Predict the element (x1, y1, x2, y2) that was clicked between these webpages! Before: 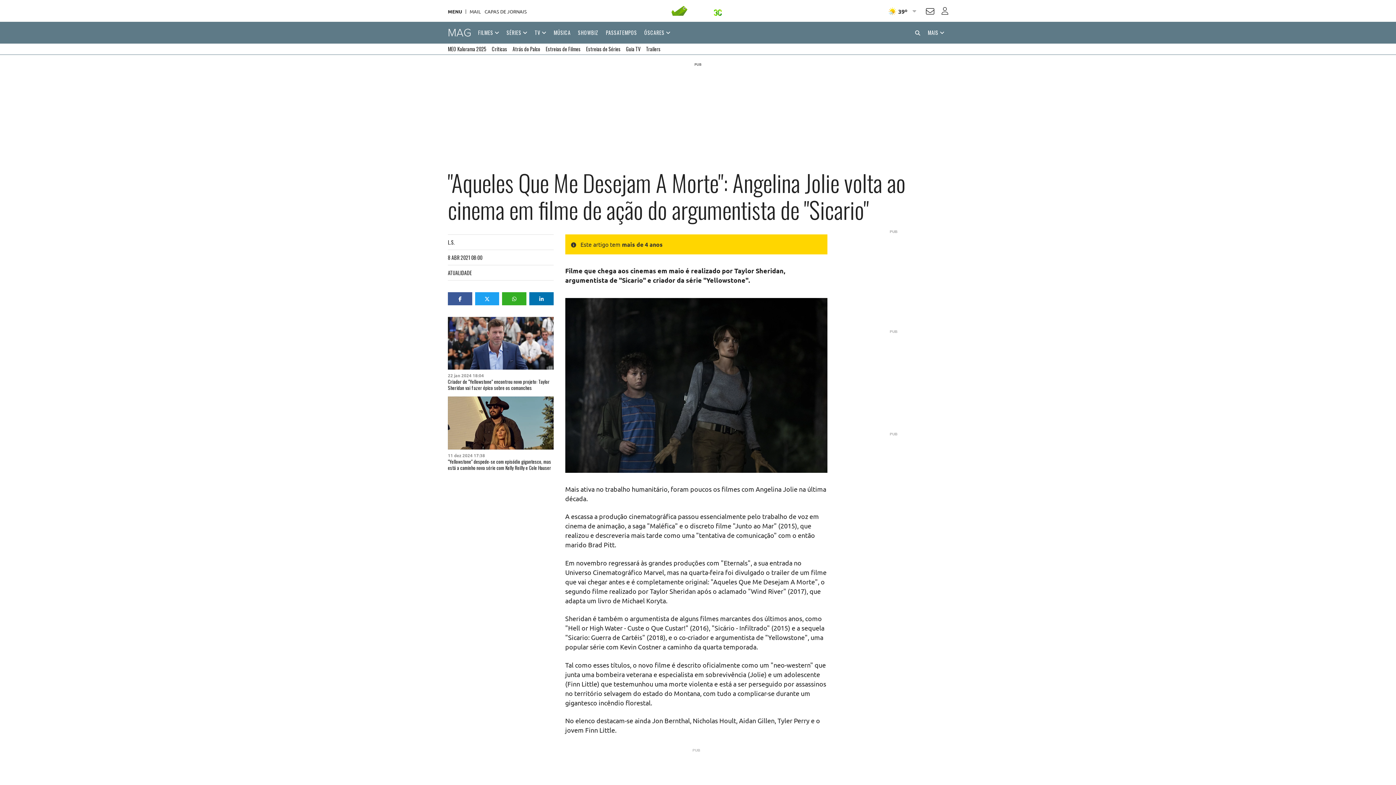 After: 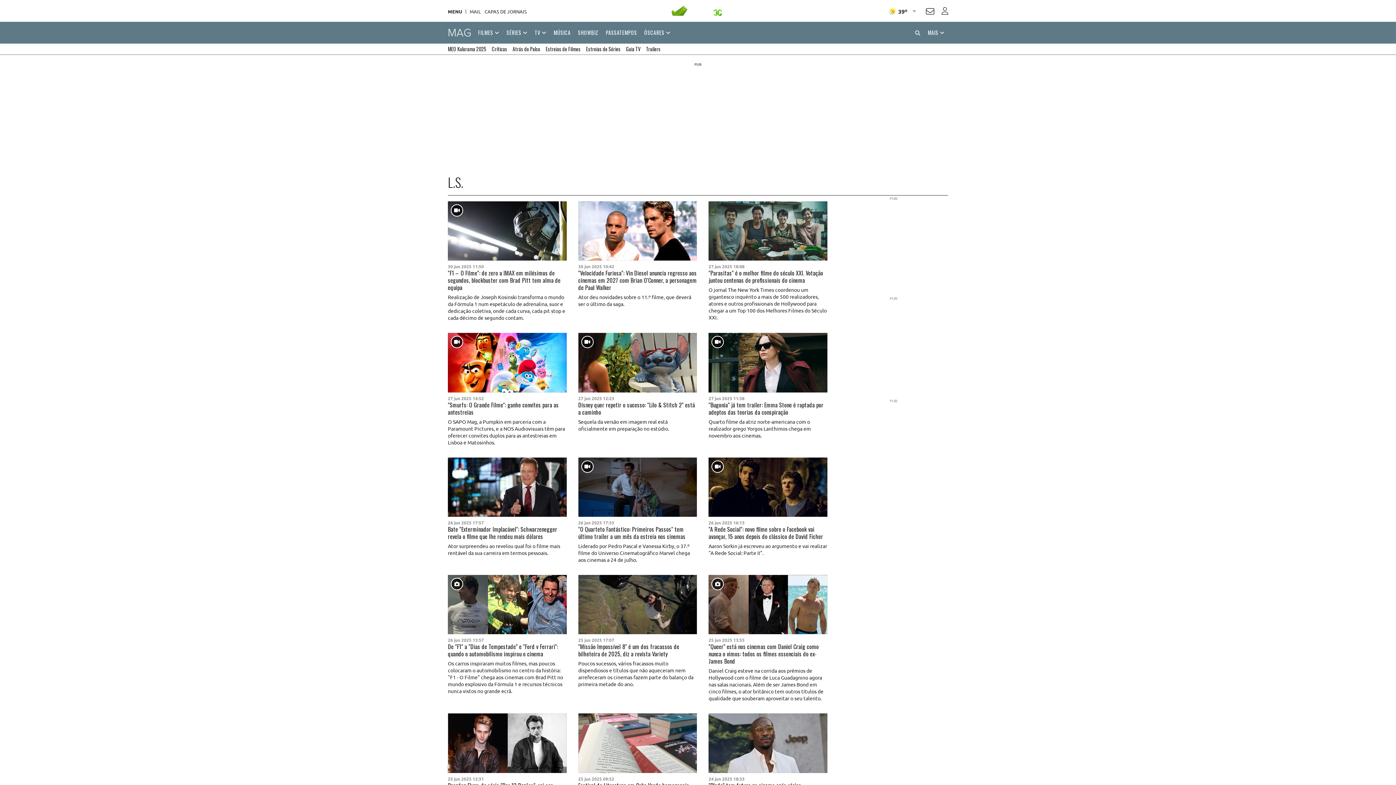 Action: bbox: (448, 238, 454, 246) label: L.S.